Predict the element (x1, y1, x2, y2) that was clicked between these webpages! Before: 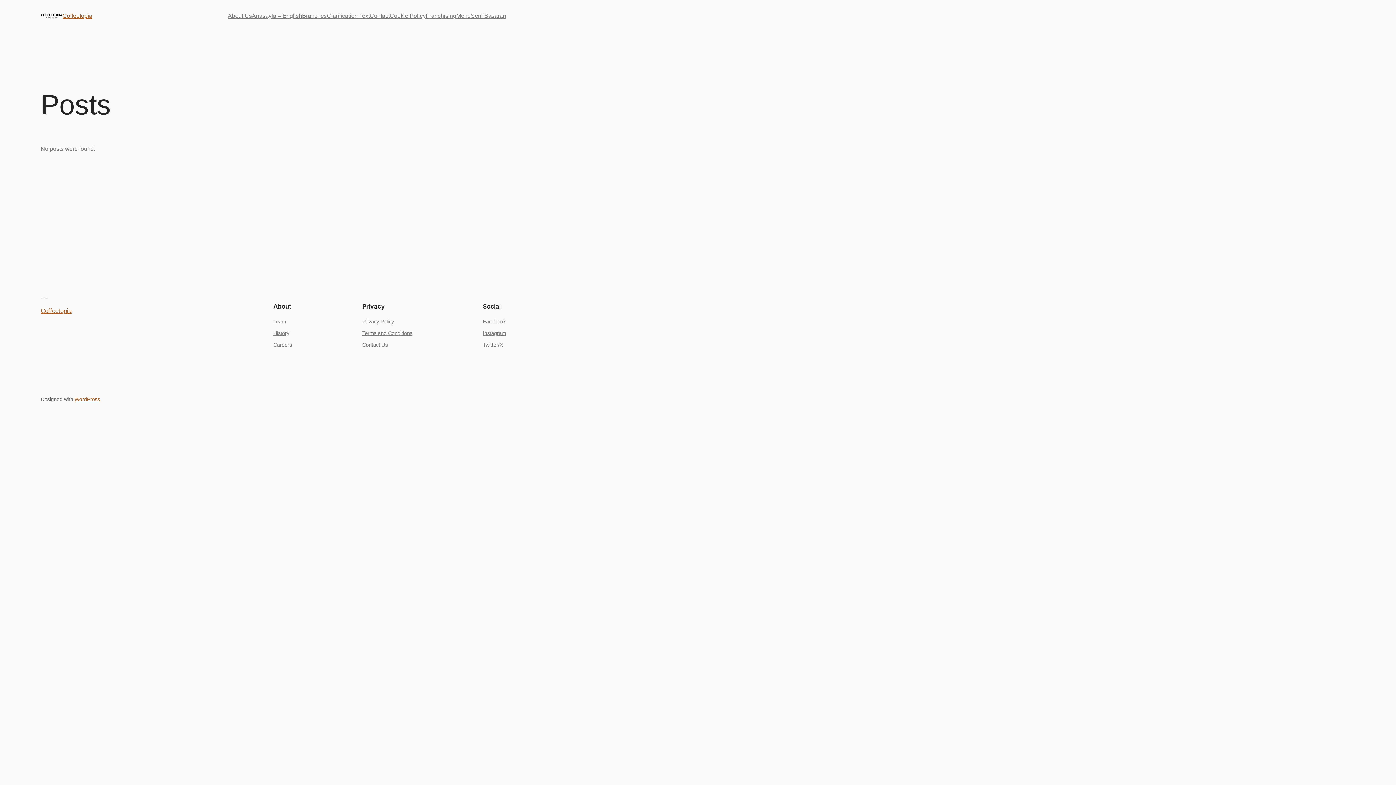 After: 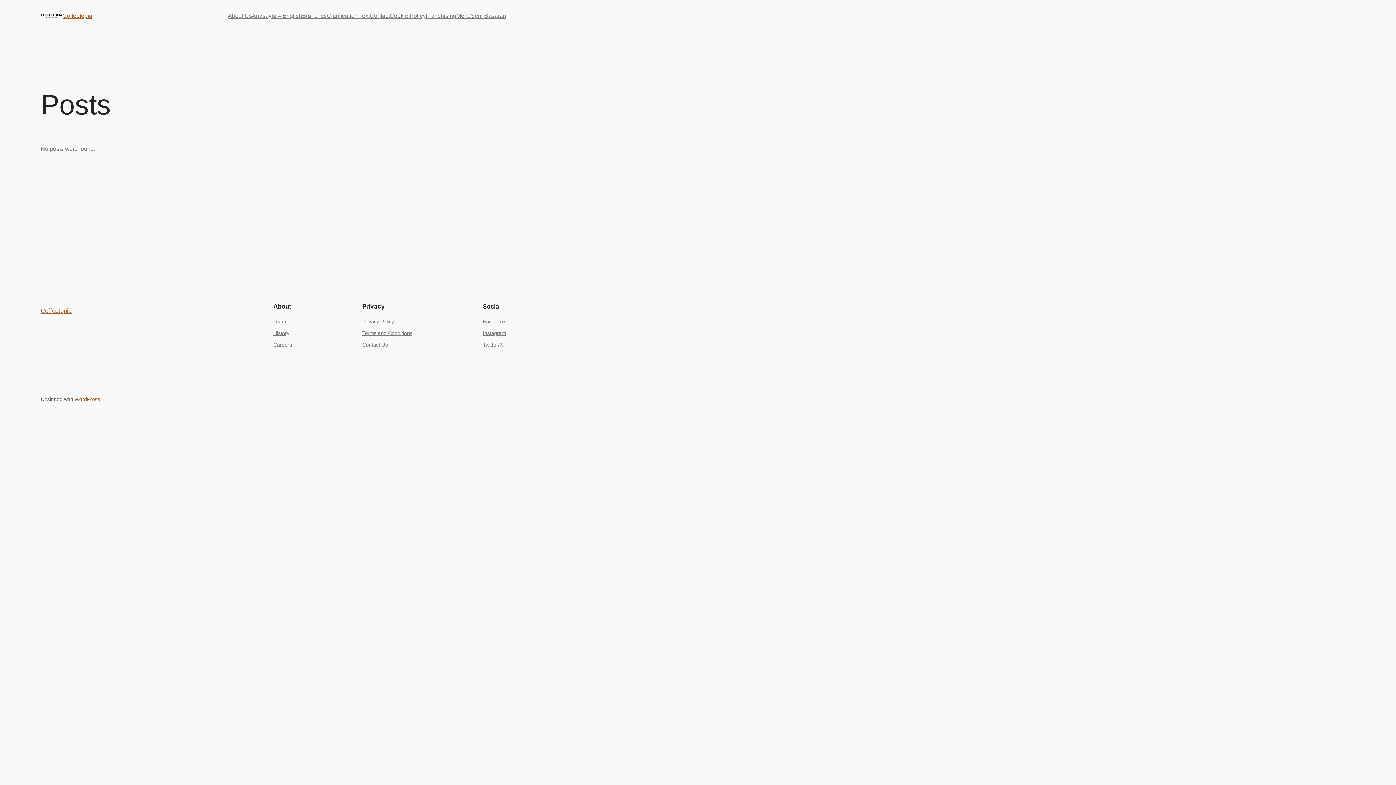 Action: label: Facebook bbox: (482, 315, 505, 327)